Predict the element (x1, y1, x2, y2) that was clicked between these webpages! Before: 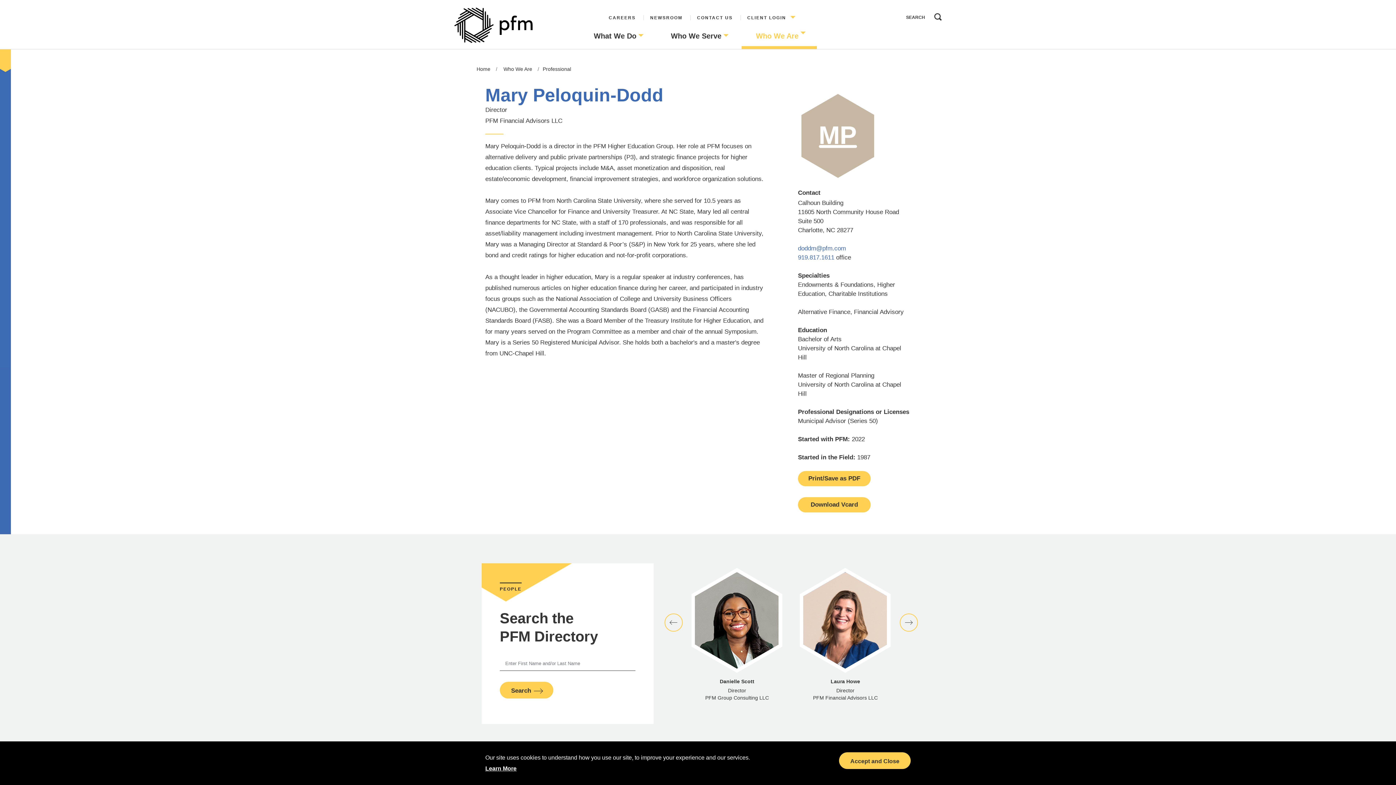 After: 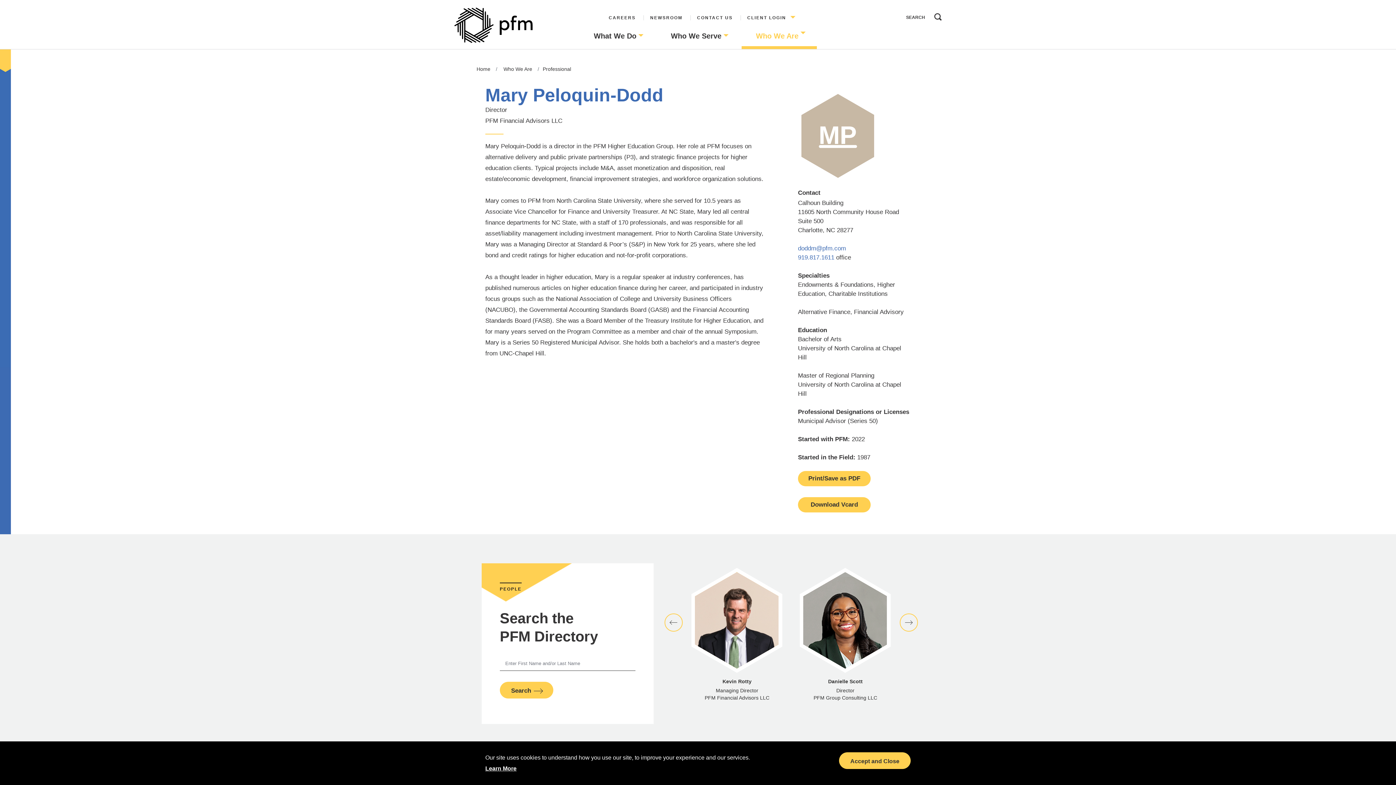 Action: bbox: (664, 613, 682, 632)